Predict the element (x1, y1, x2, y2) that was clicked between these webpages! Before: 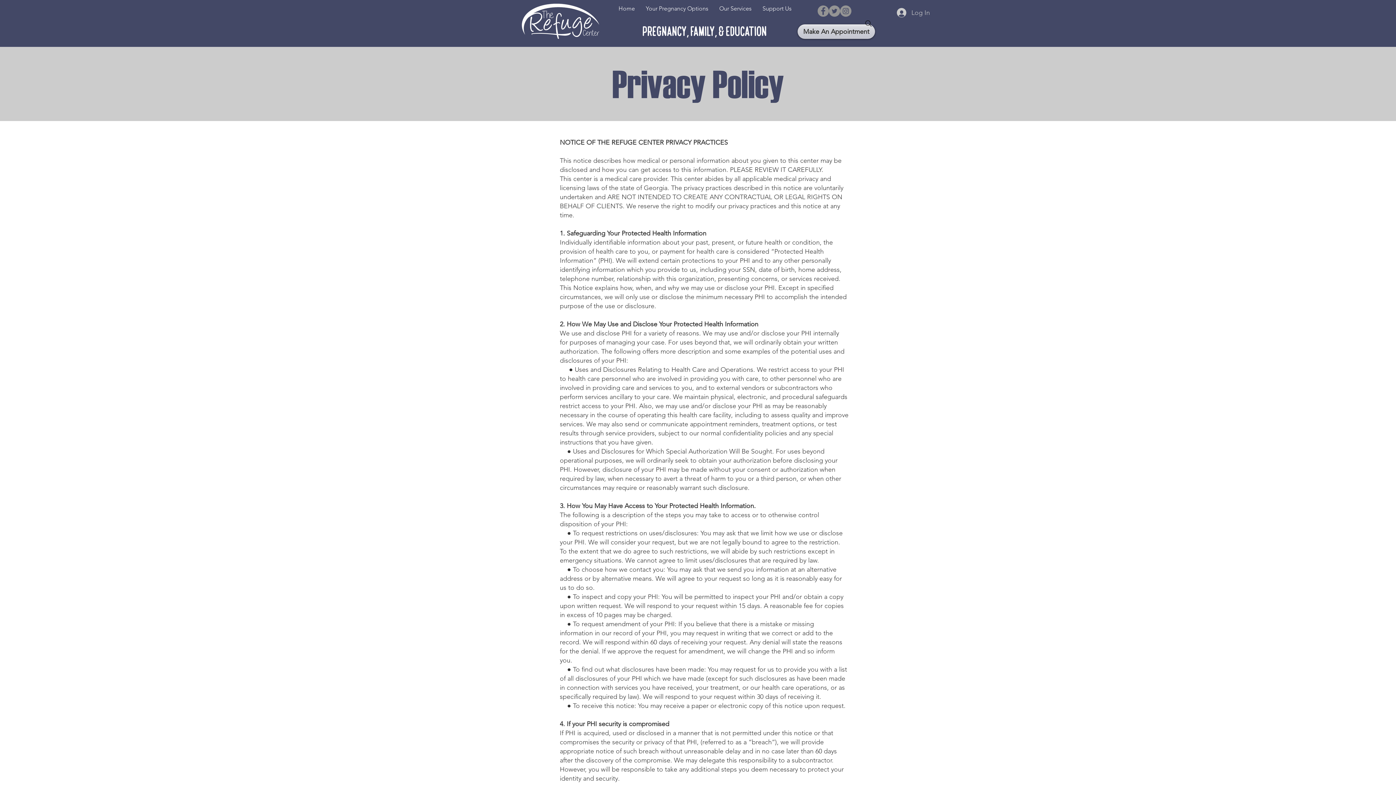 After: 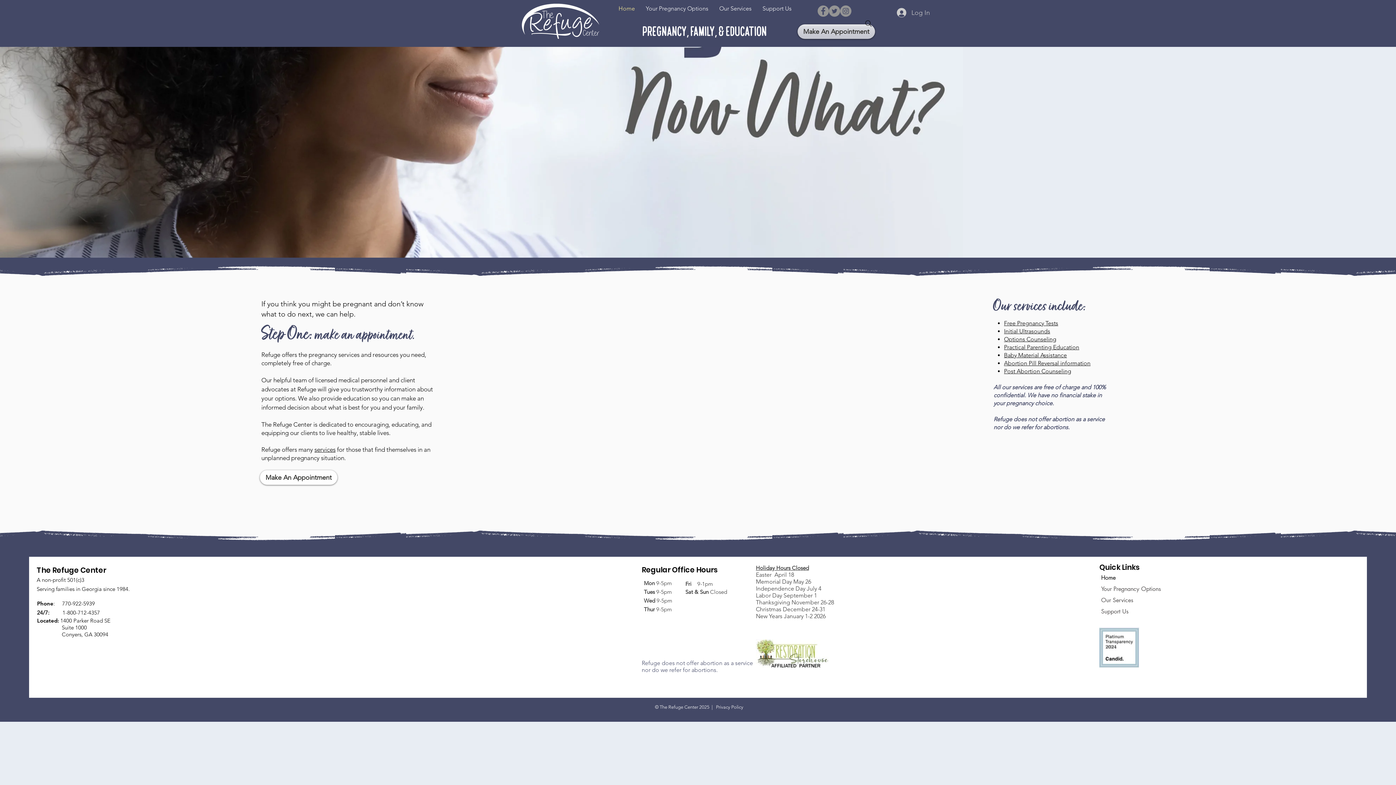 Action: bbox: (613, 0, 640, 16) label: Home